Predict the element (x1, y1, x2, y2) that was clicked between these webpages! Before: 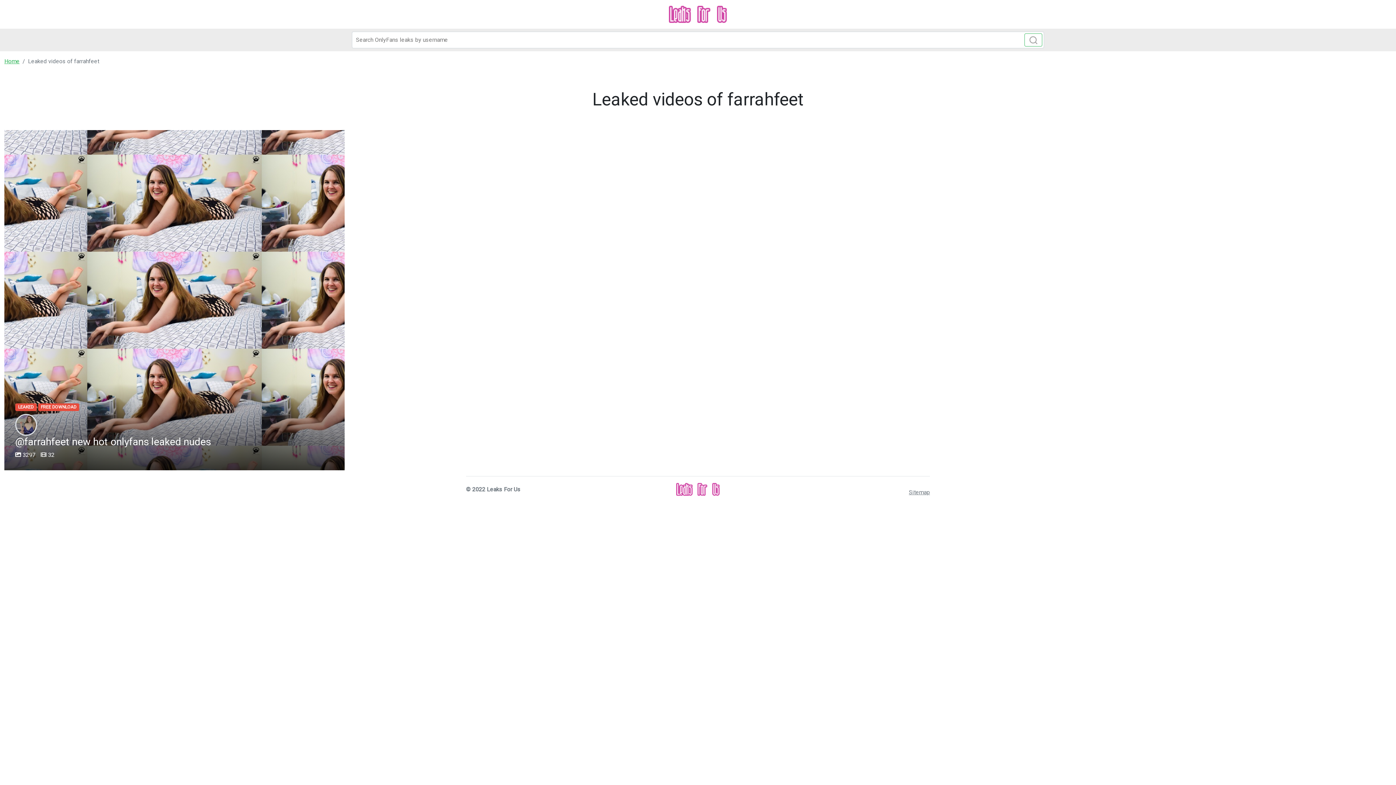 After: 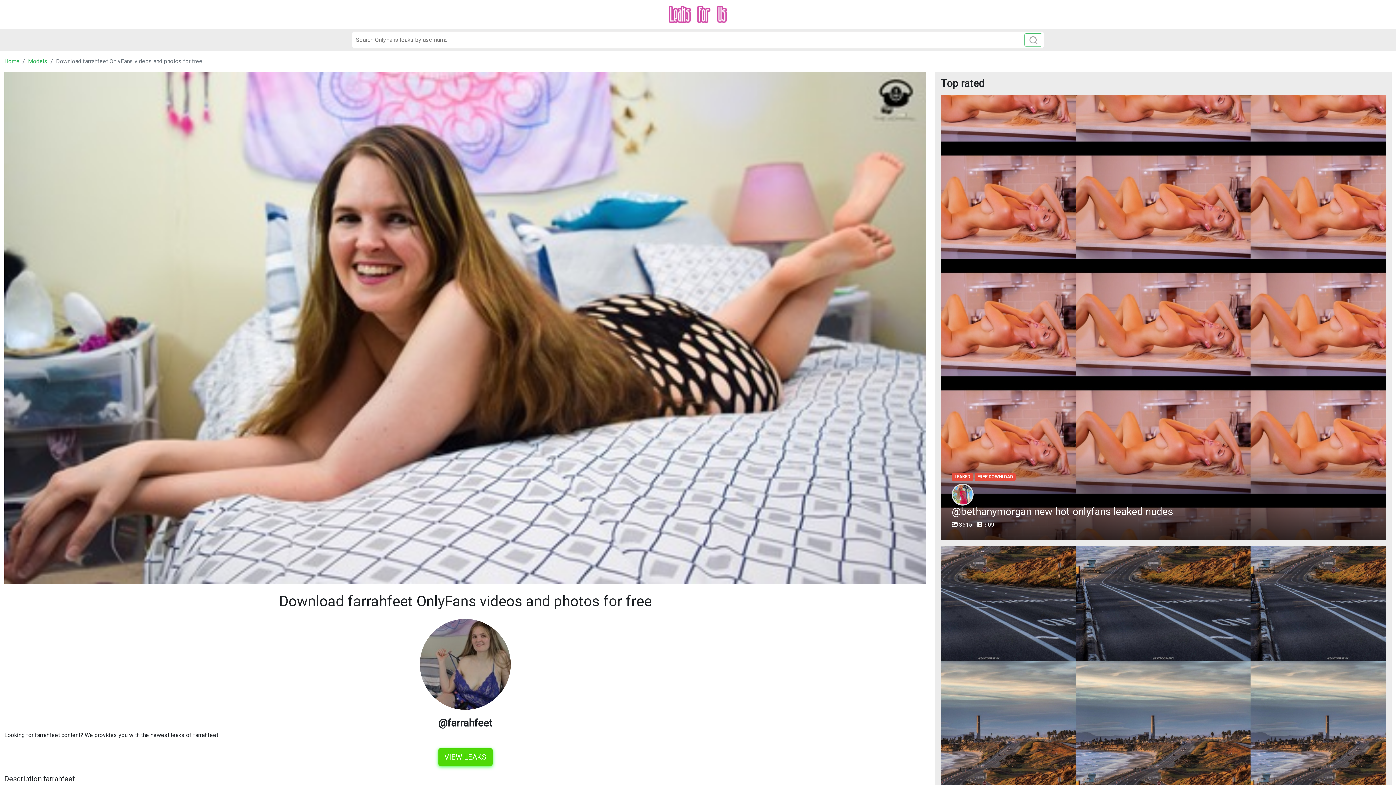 Action: label: LEAKED FREE DOWNLOAD
@farrahfeet new hot onlyfans leaked nudes
 3297  32 bbox: (4, 130, 344, 470)